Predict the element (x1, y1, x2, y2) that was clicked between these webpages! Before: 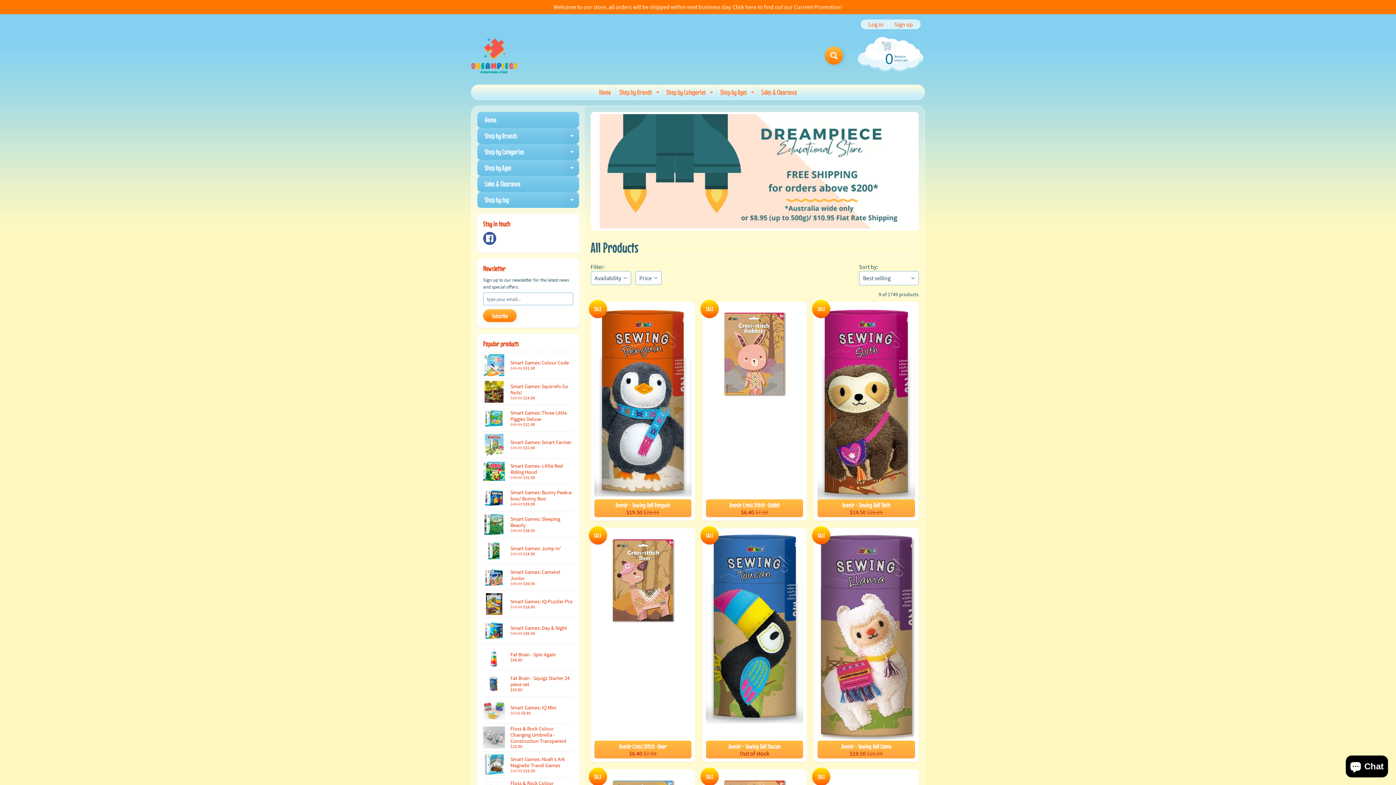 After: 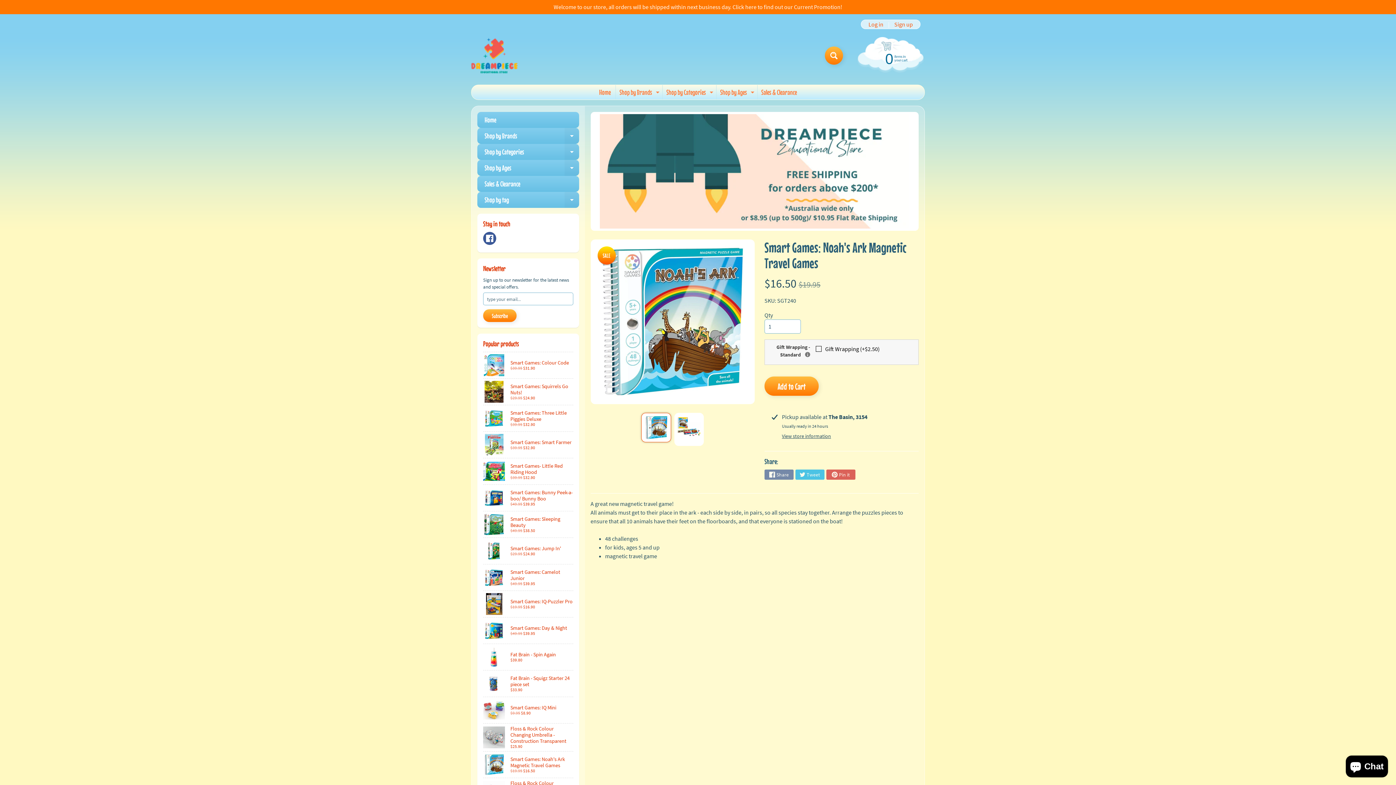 Action: bbox: (483, 752, 573, 778) label: Smart Games: Noah's Ark Magnetic Travel Games
$19.95 $16.50